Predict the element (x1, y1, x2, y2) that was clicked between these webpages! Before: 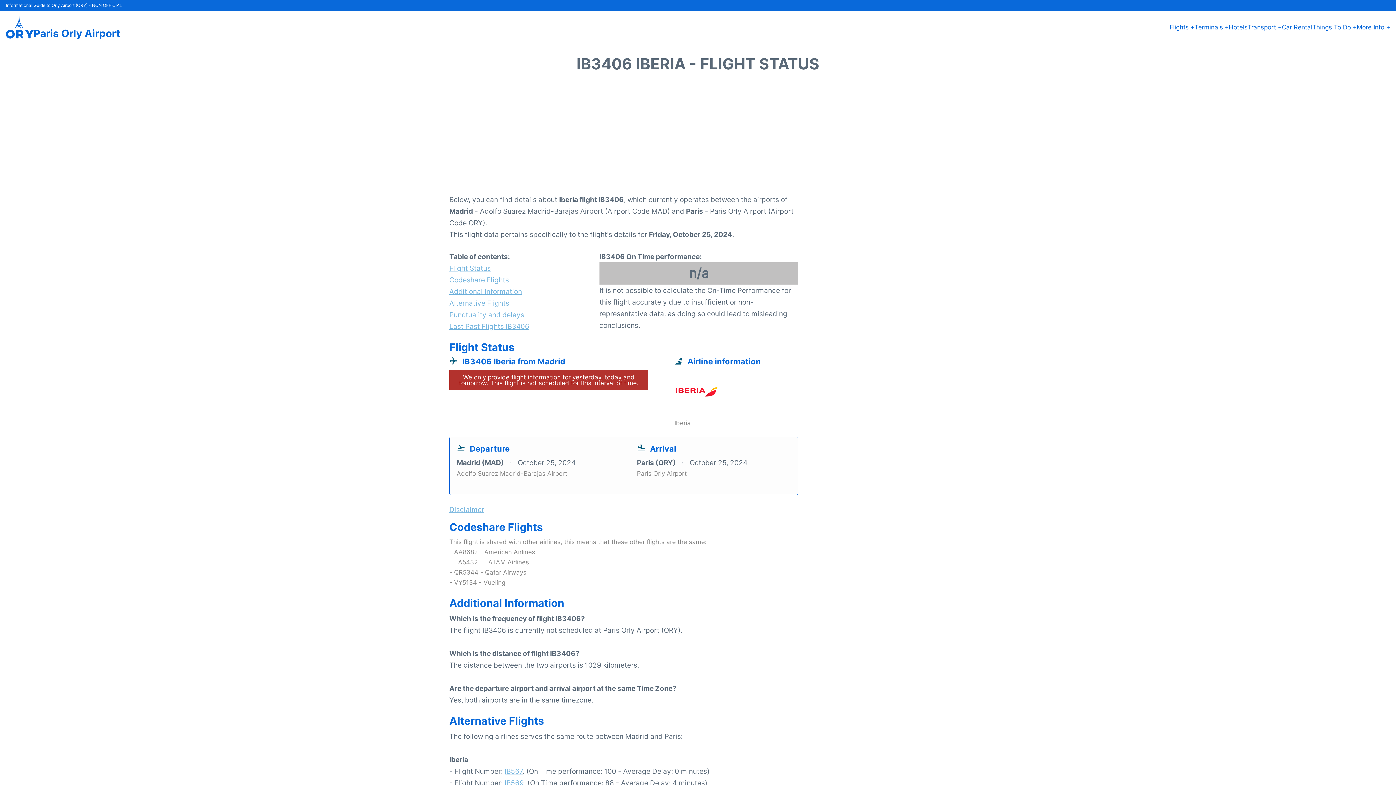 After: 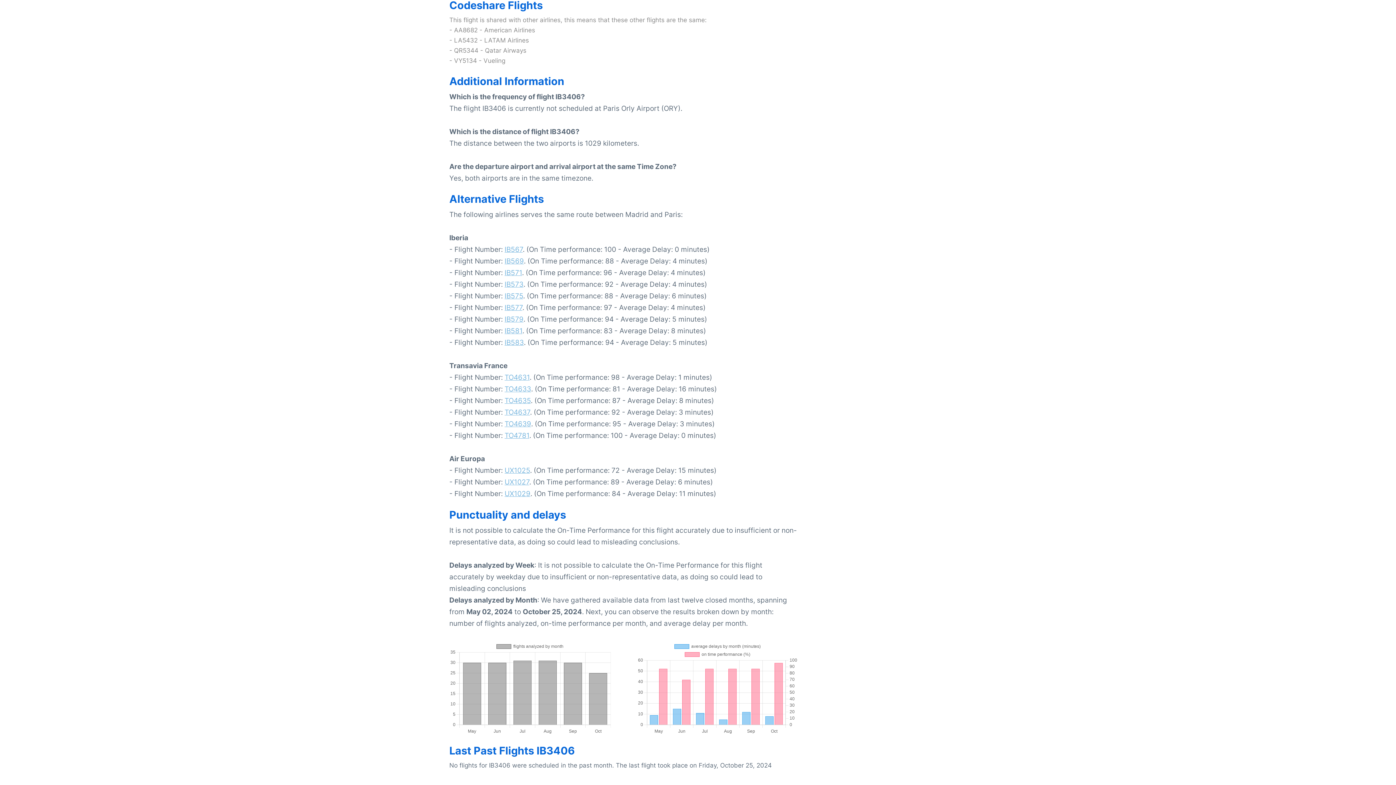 Action: bbox: (449, 274, 573, 285) label: Codeshare Flights